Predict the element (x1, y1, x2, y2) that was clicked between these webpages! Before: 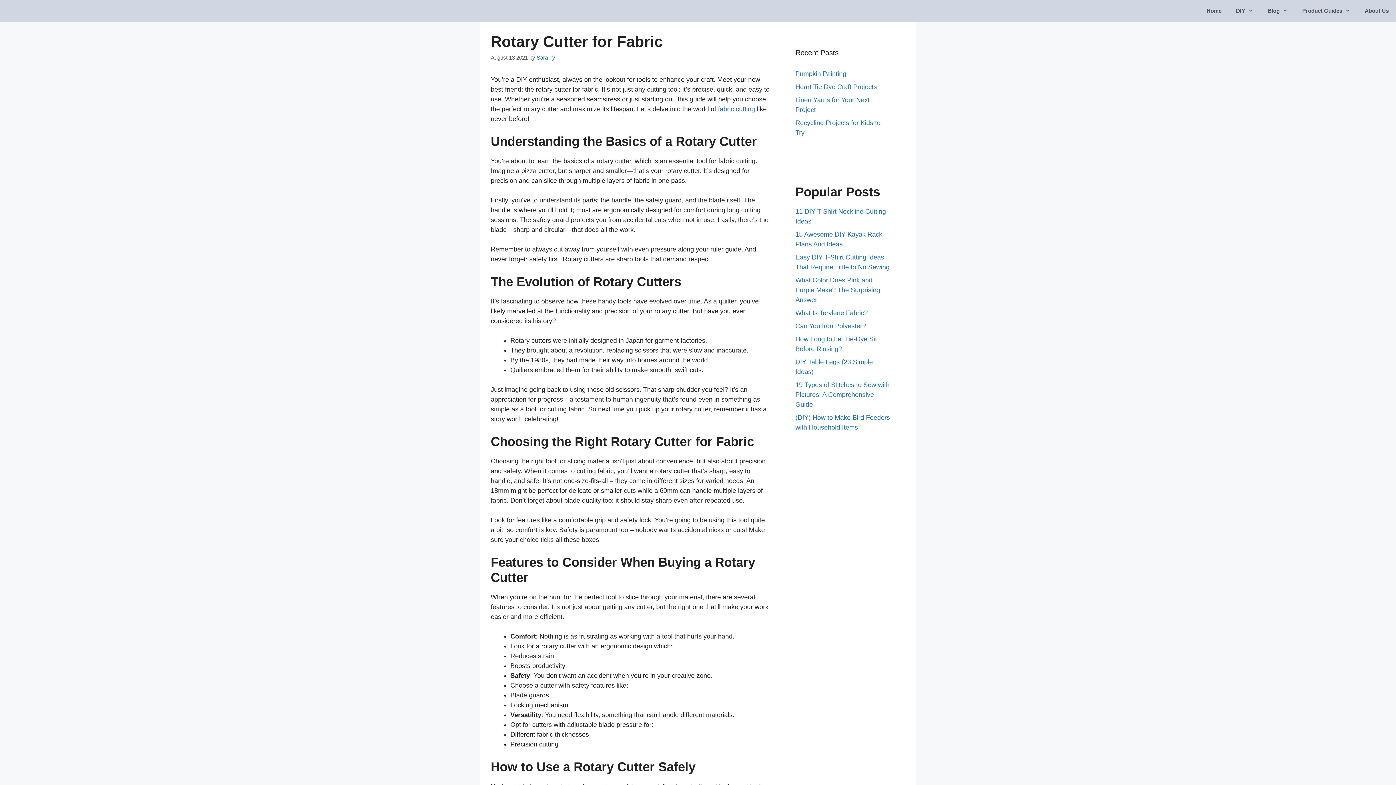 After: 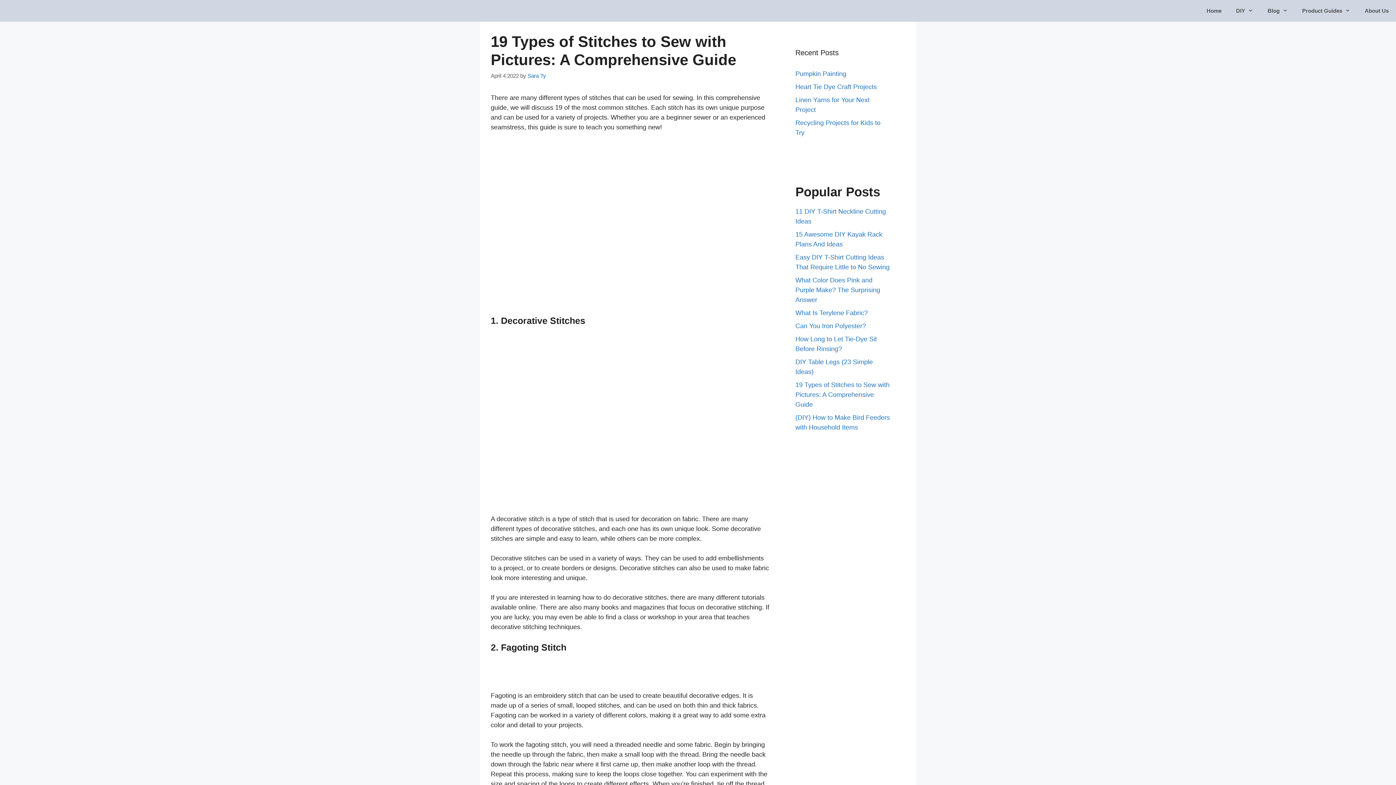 Action: bbox: (795, 381, 889, 408) label: 19 Types of Stitches to Sew with Pictures: A Comprehensive Guide